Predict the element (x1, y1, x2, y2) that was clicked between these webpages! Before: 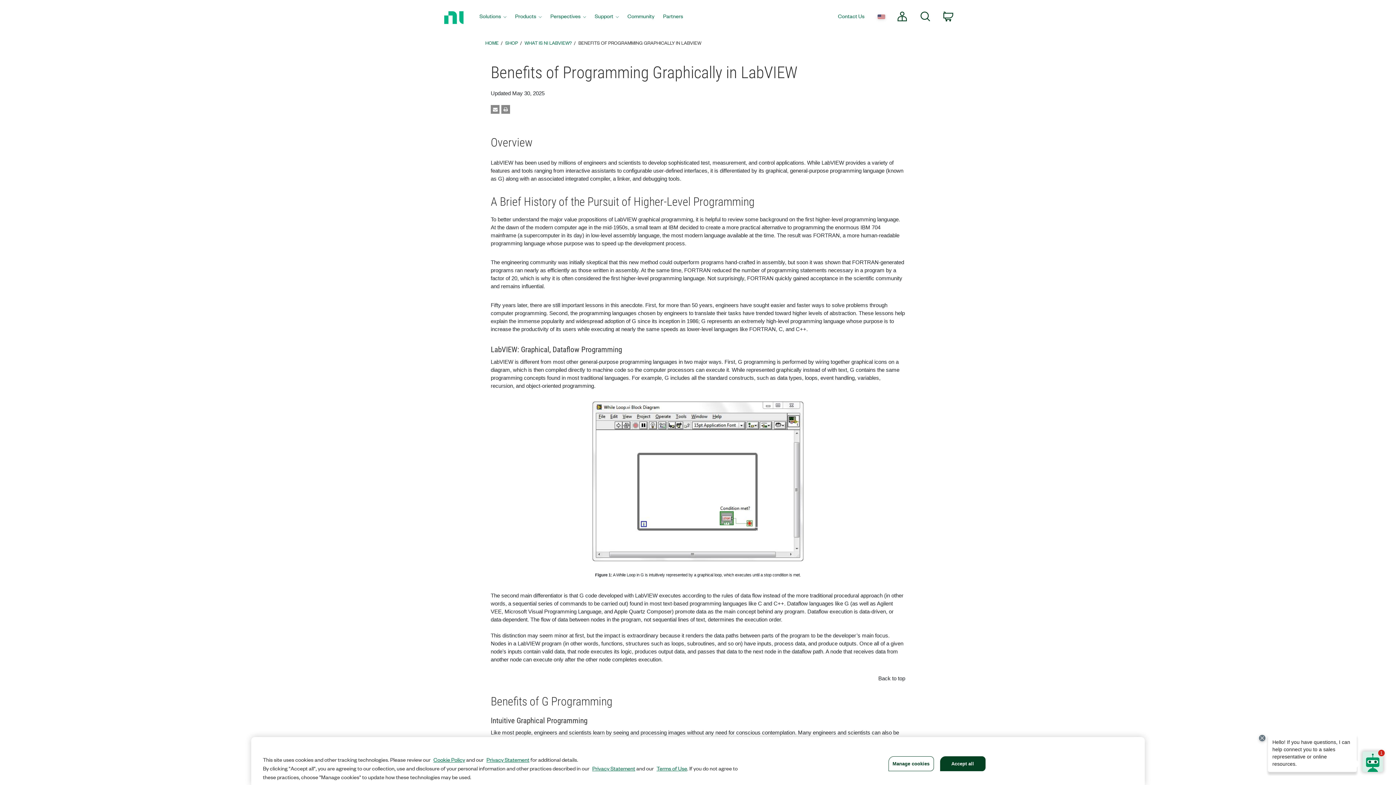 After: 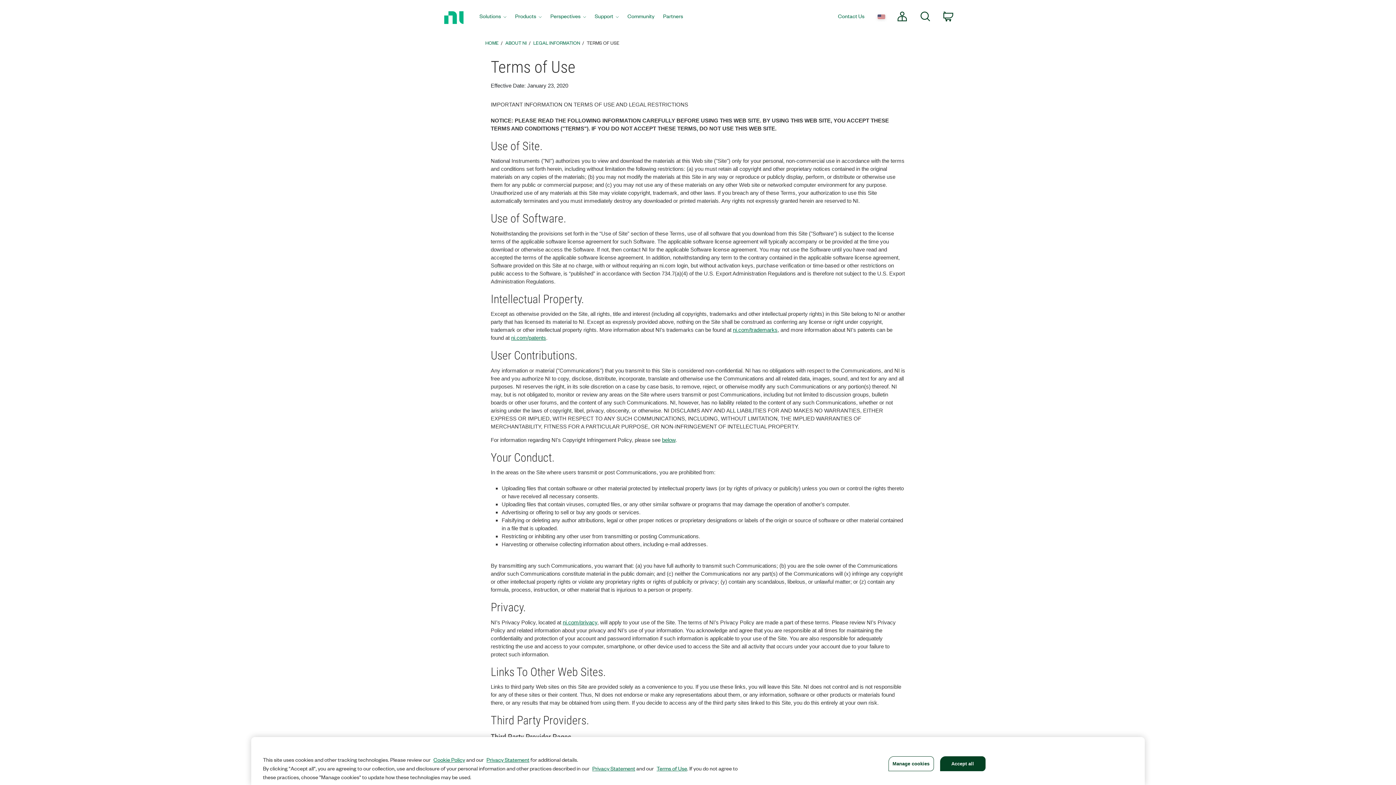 Action: bbox: (656, 764, 687, 772) label: Terms of Use